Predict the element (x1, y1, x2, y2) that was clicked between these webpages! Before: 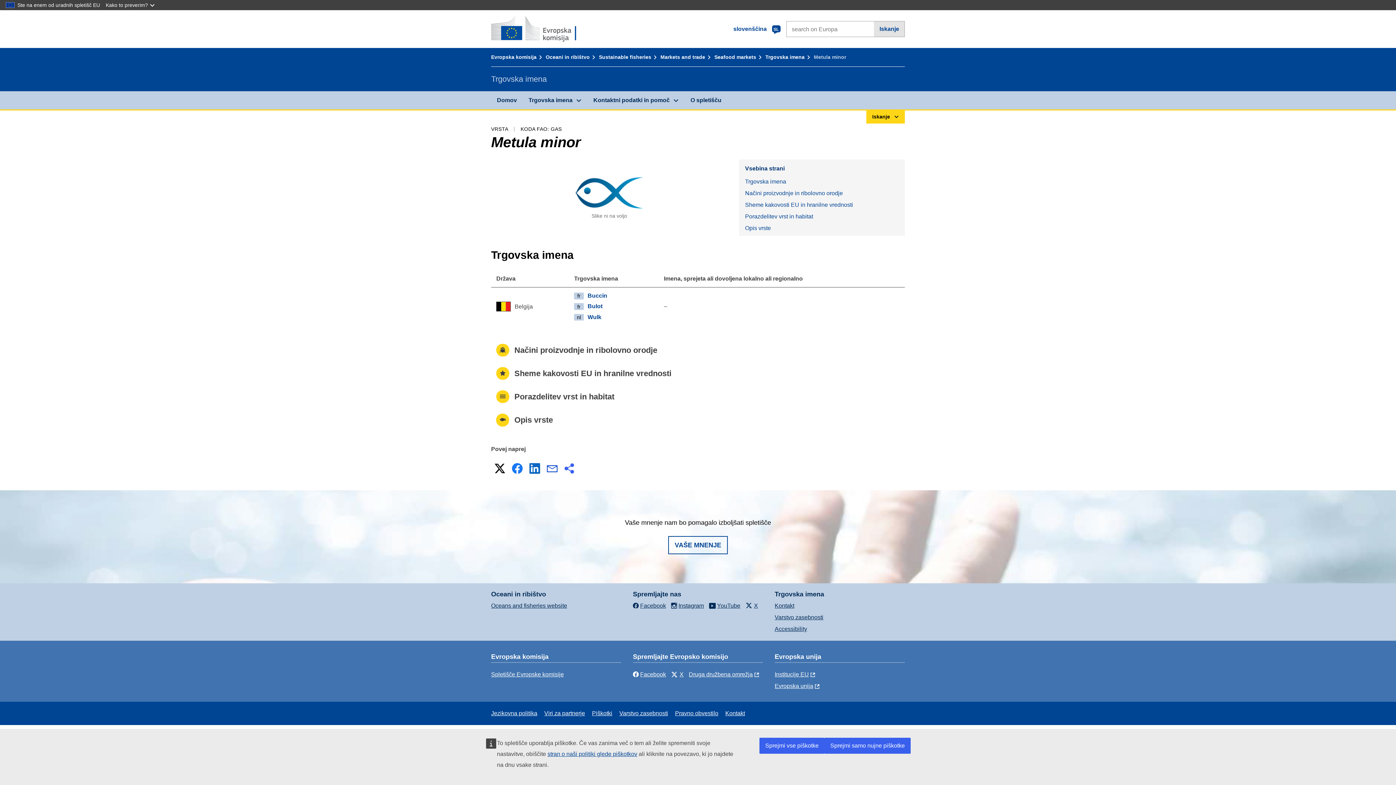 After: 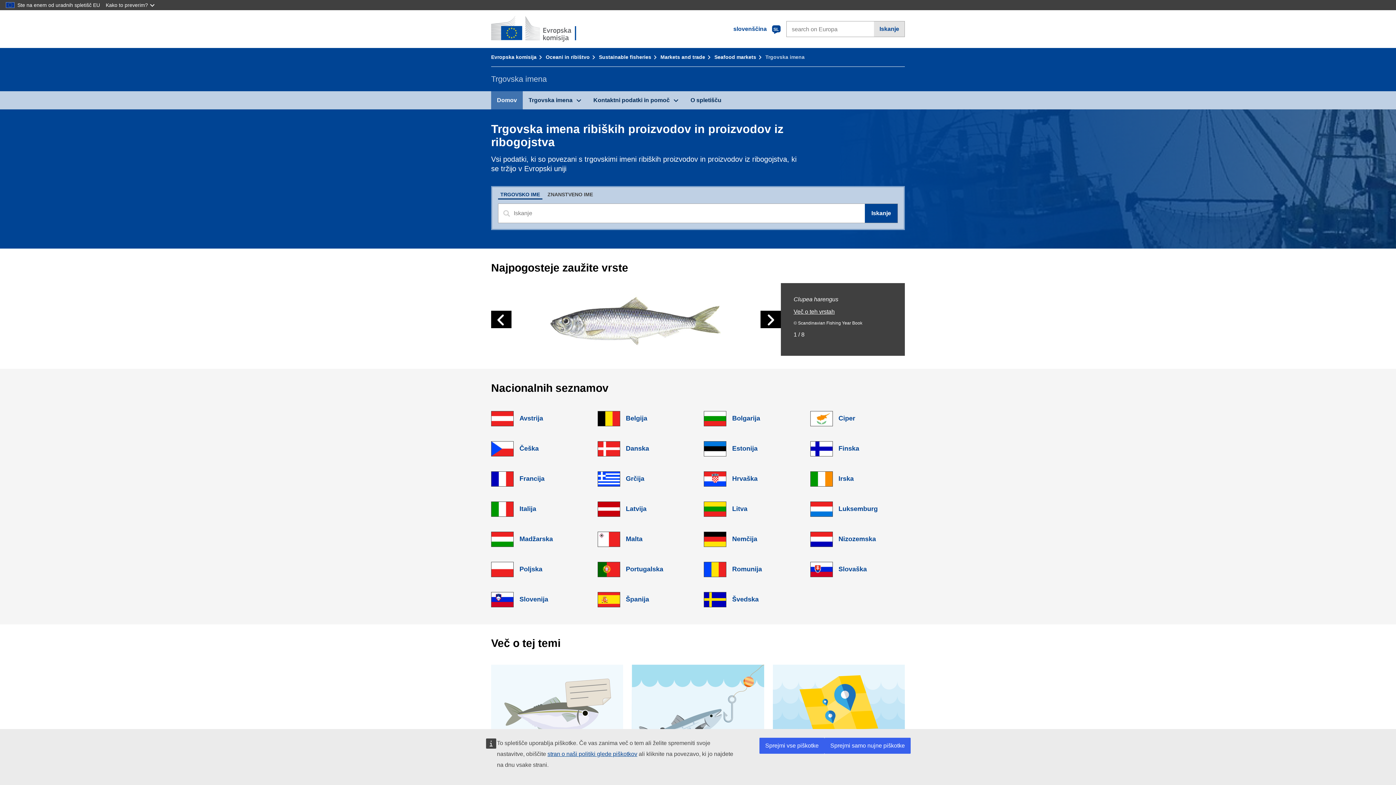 Action: label: Domov bbox: (491, 91, 522, 109)